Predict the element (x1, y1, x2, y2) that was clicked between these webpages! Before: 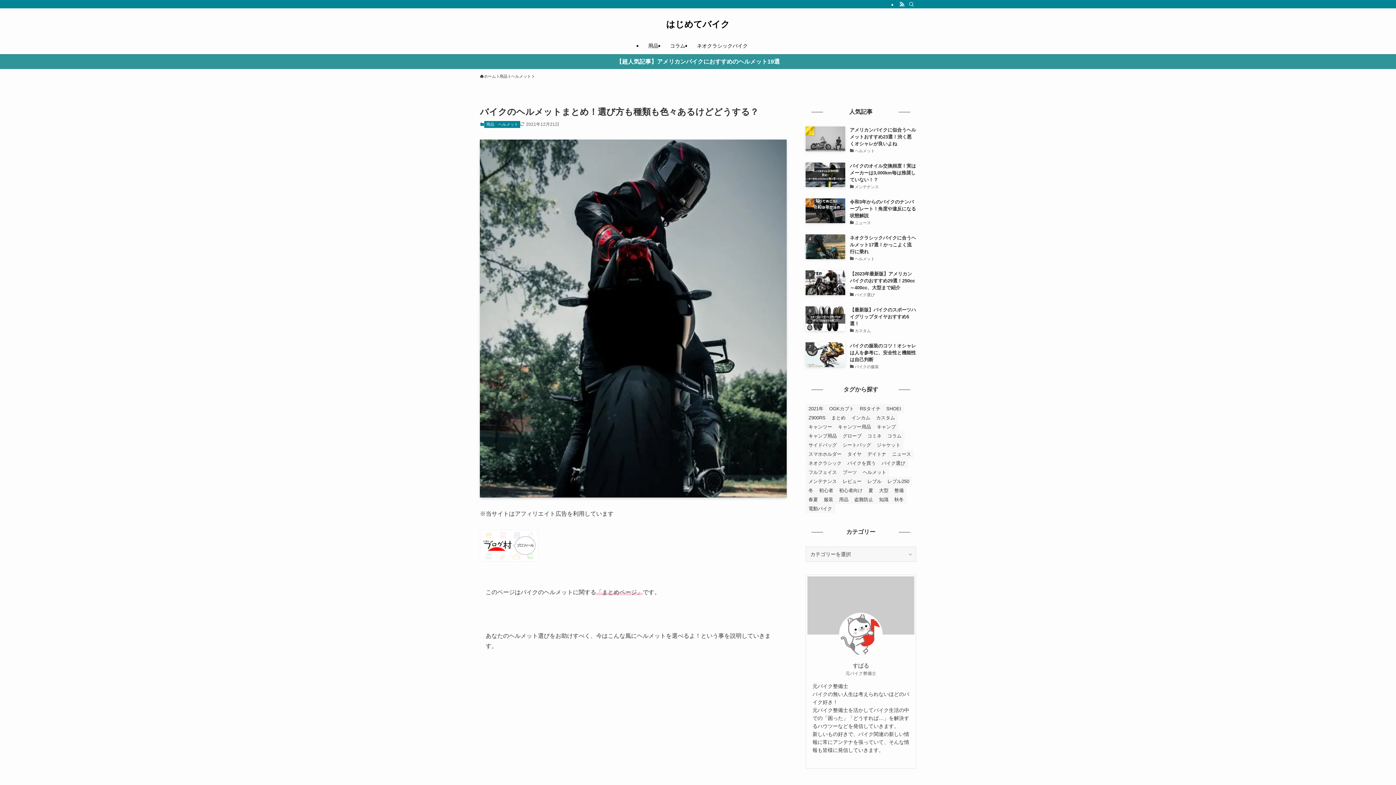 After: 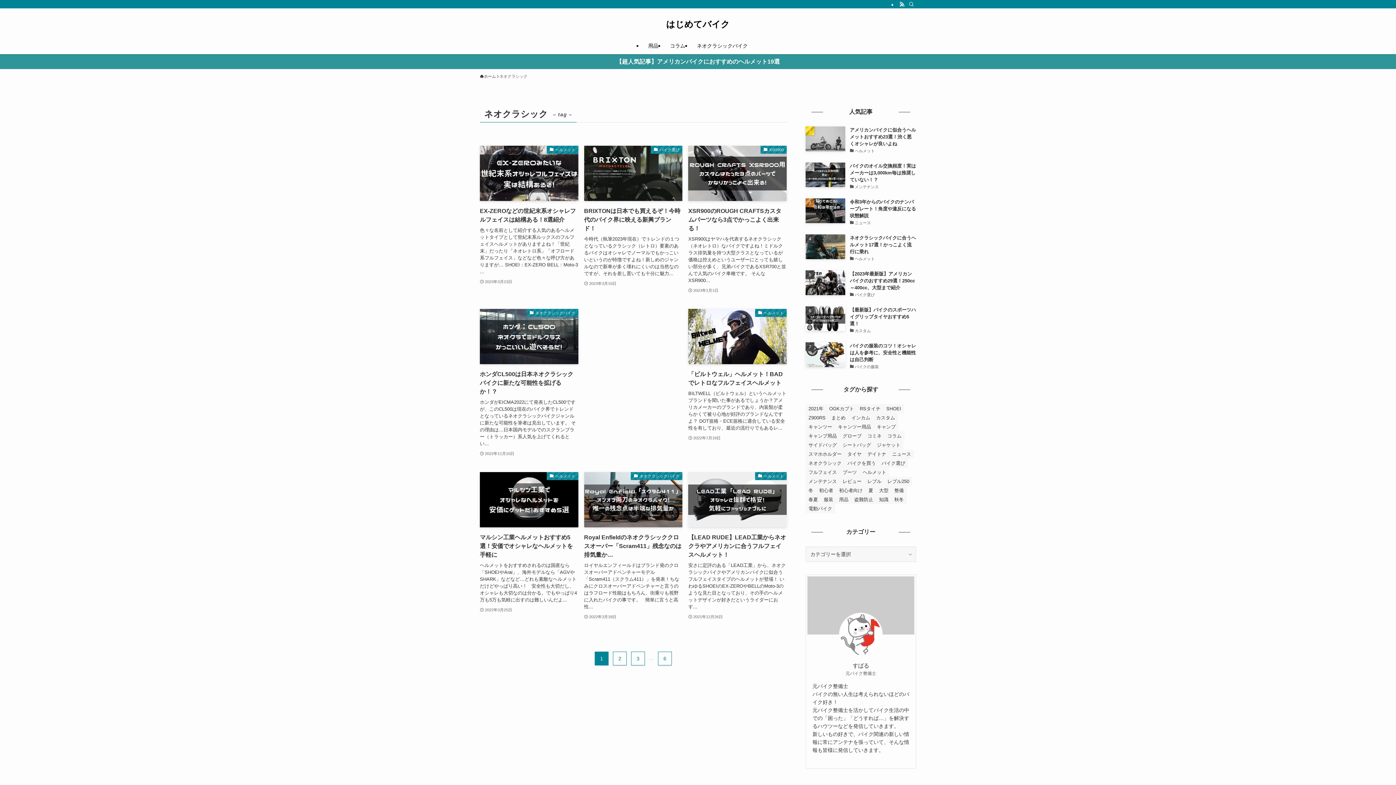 Action: bbox: (805, 458, 844, 468) label: ネオクラシック (44個の項目)